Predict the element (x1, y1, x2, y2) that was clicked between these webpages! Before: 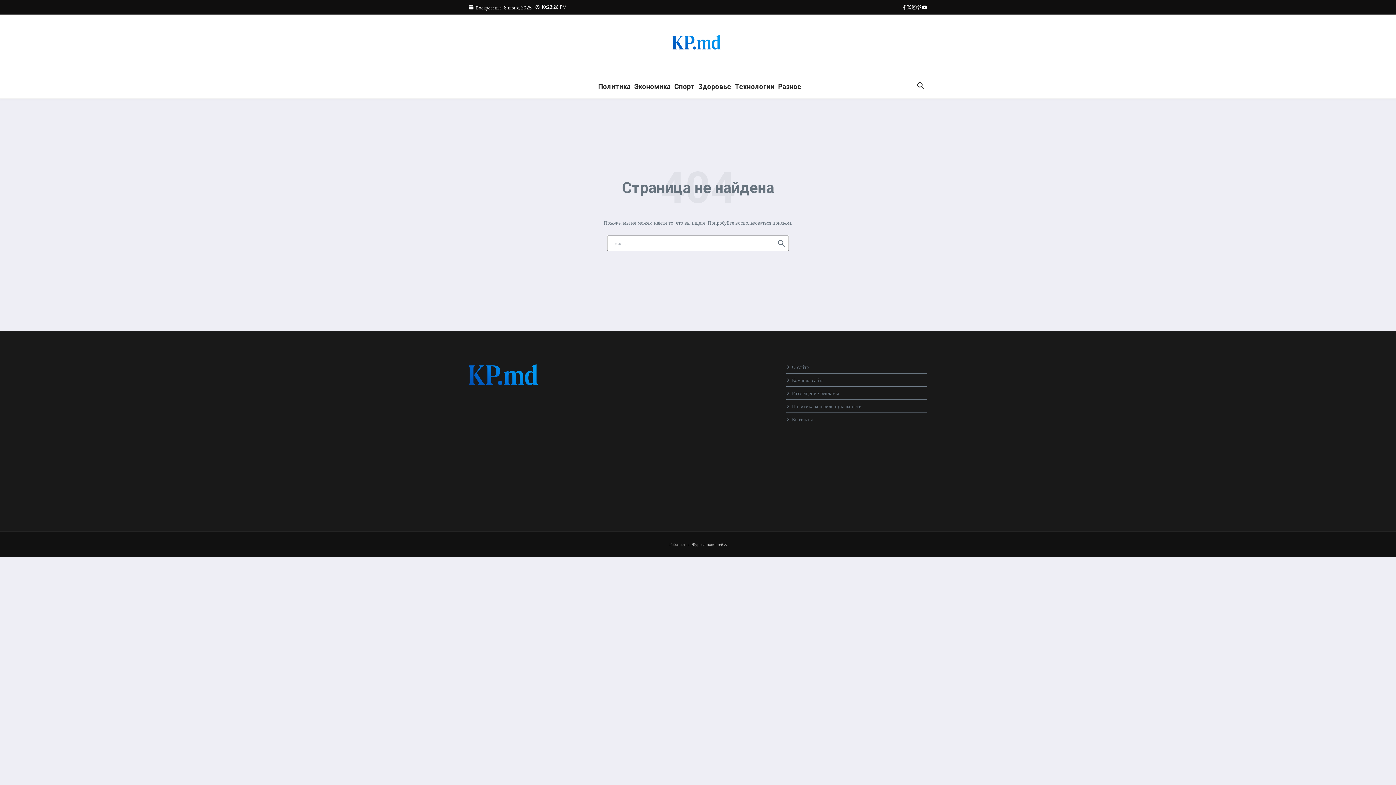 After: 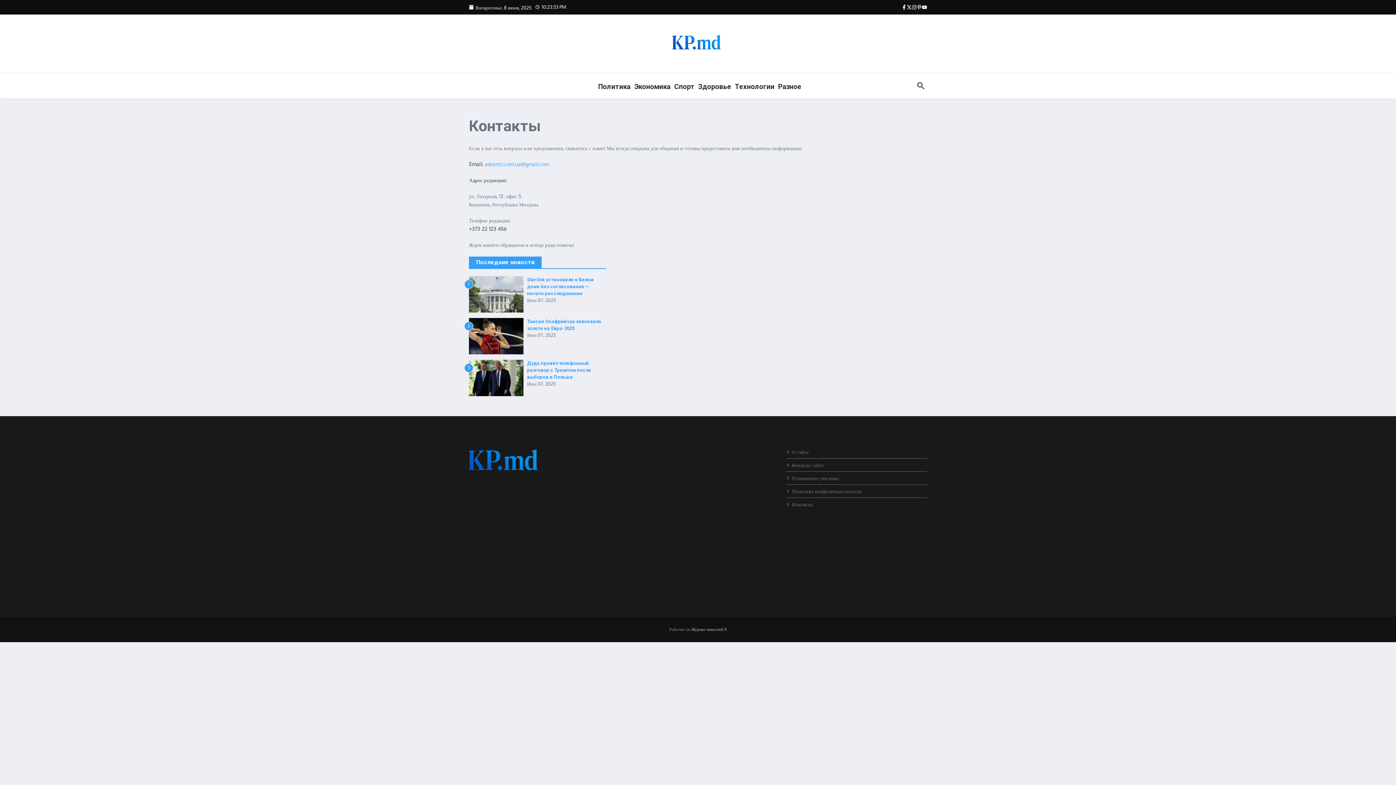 Action: label: Контакты bbox: (786, 413, 927, 425)